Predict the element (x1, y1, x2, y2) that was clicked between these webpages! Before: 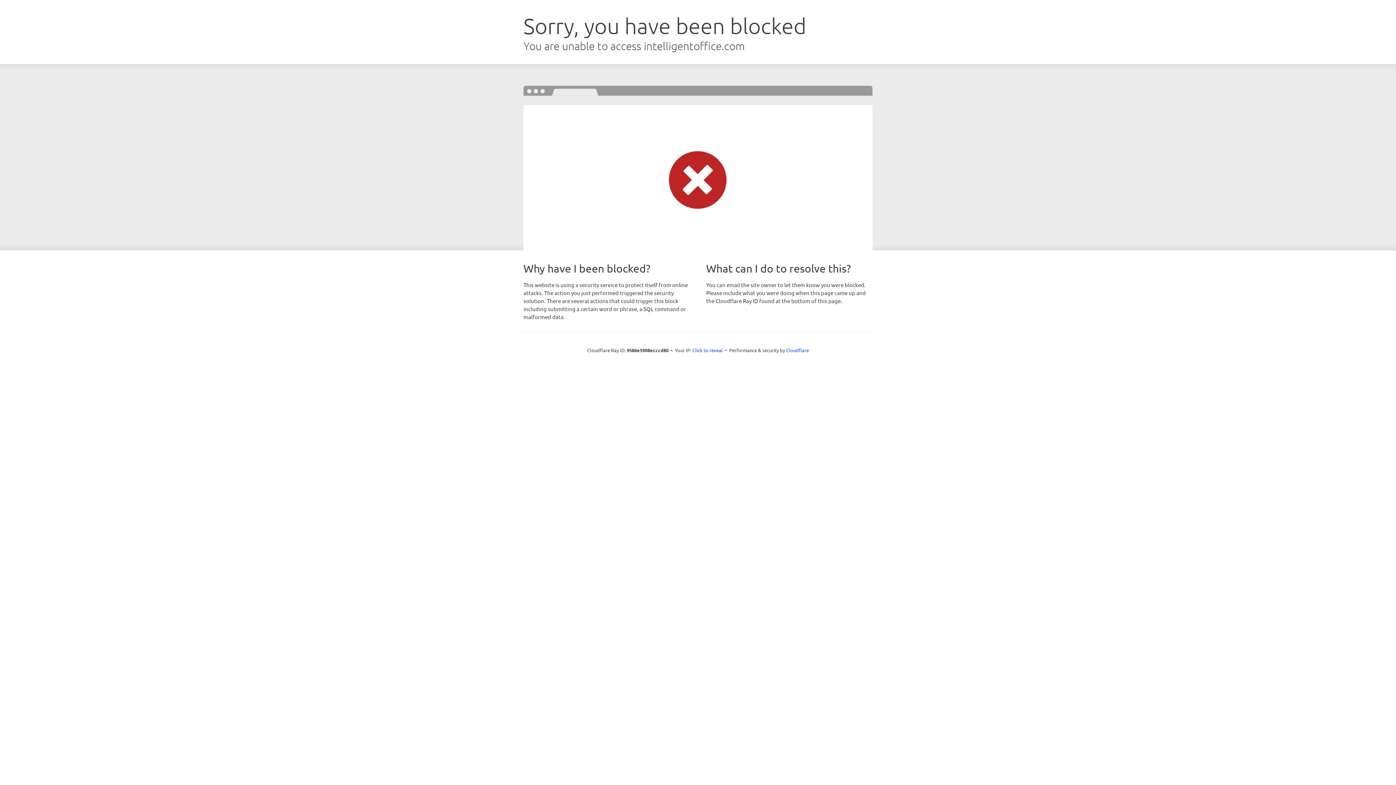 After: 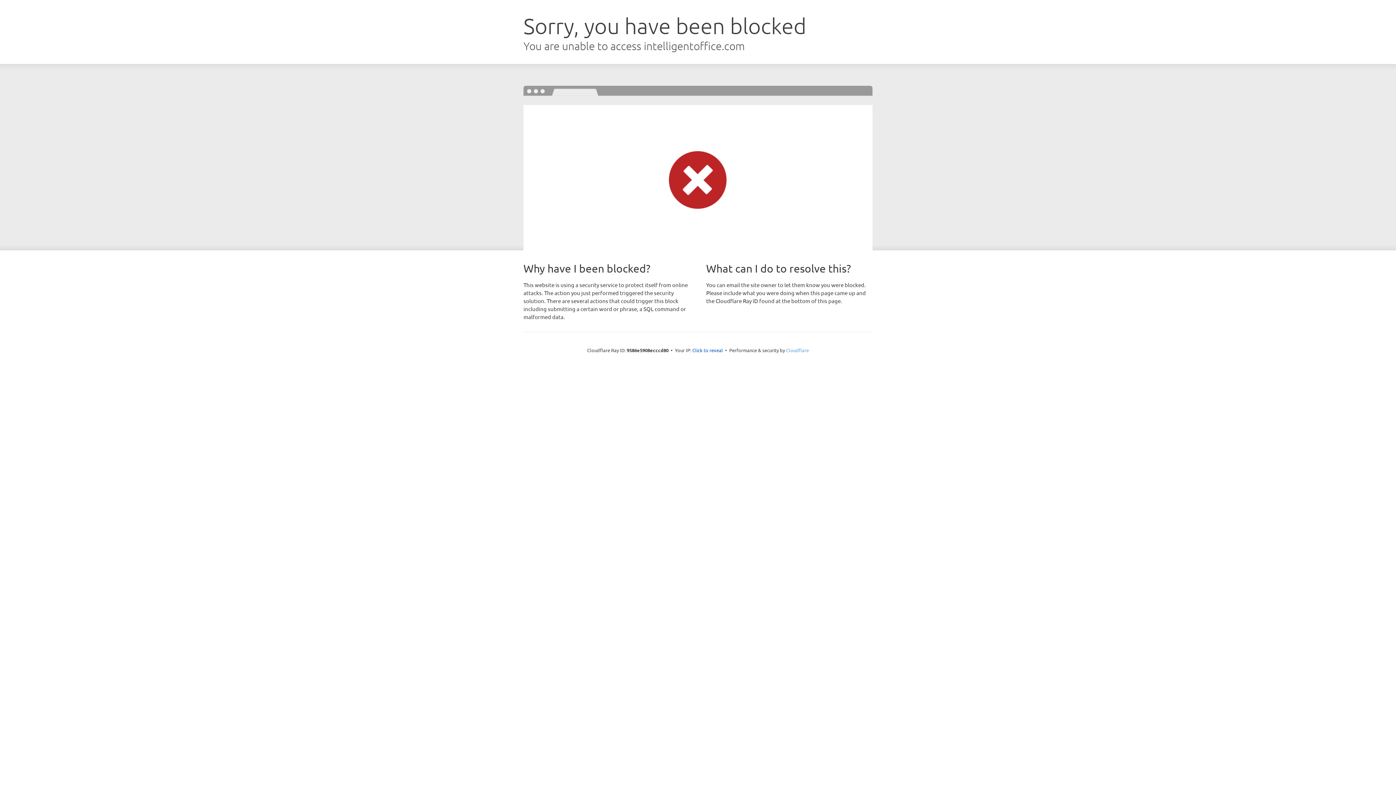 Action: bbox: (786, 347, 809, 353) label: Cloudflare